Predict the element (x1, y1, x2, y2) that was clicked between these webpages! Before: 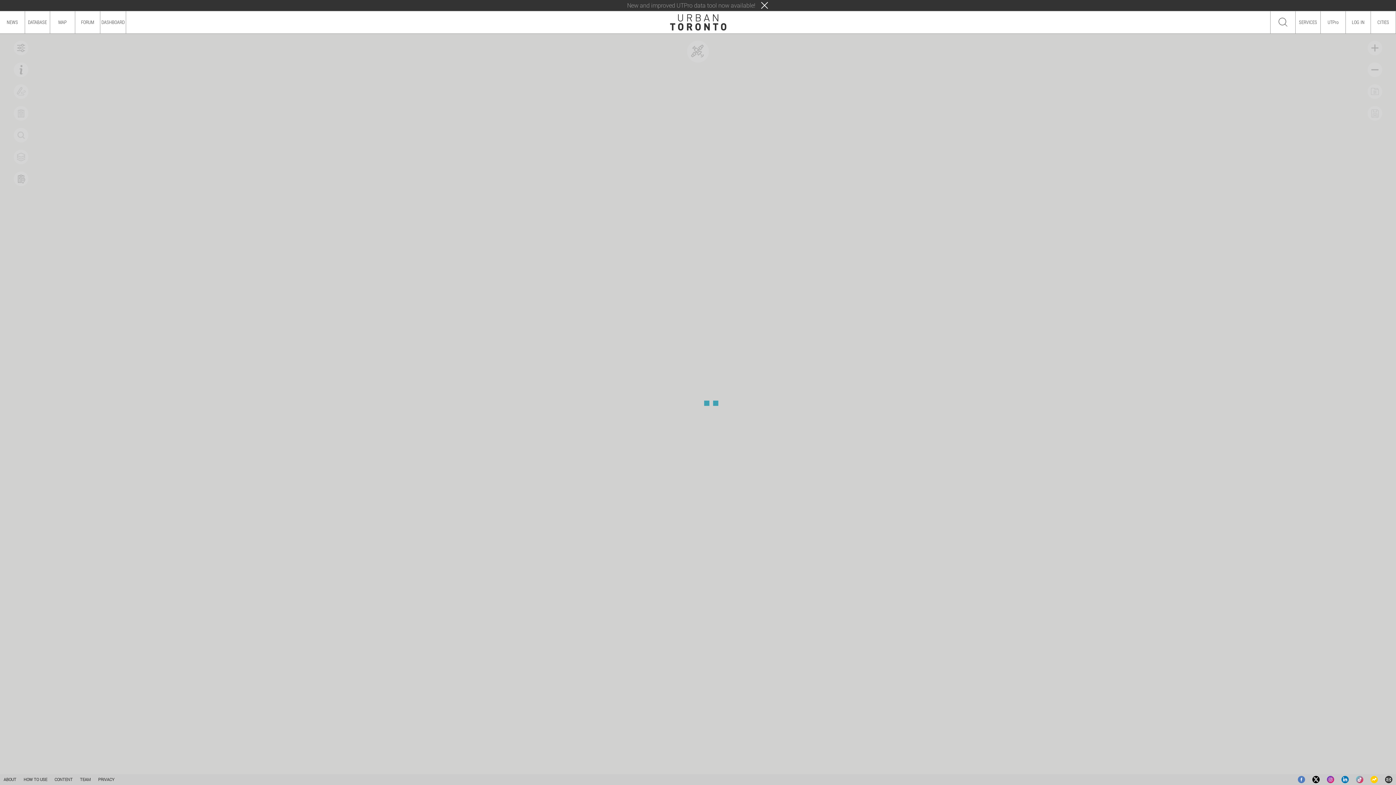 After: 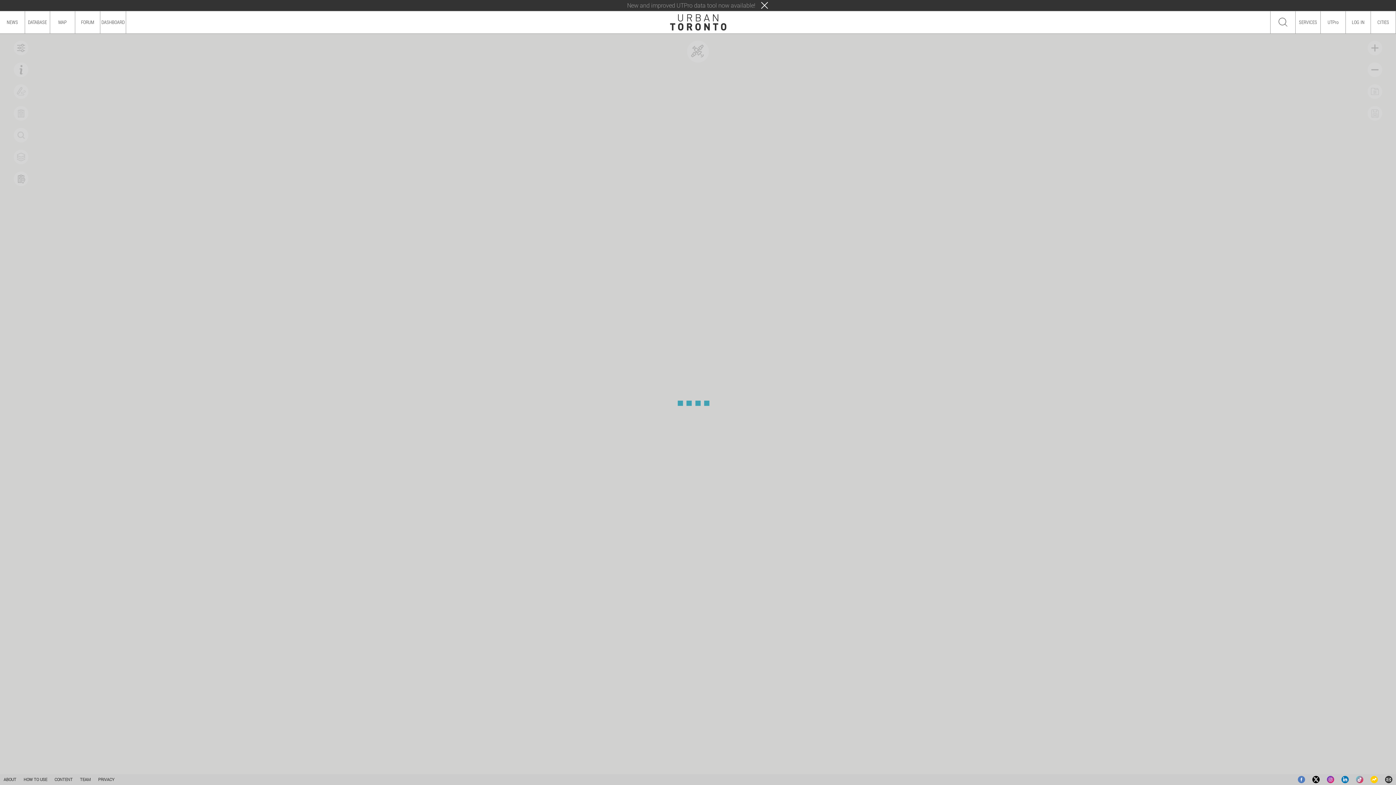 Action: bbox: (1356, 776, 1363, 782)